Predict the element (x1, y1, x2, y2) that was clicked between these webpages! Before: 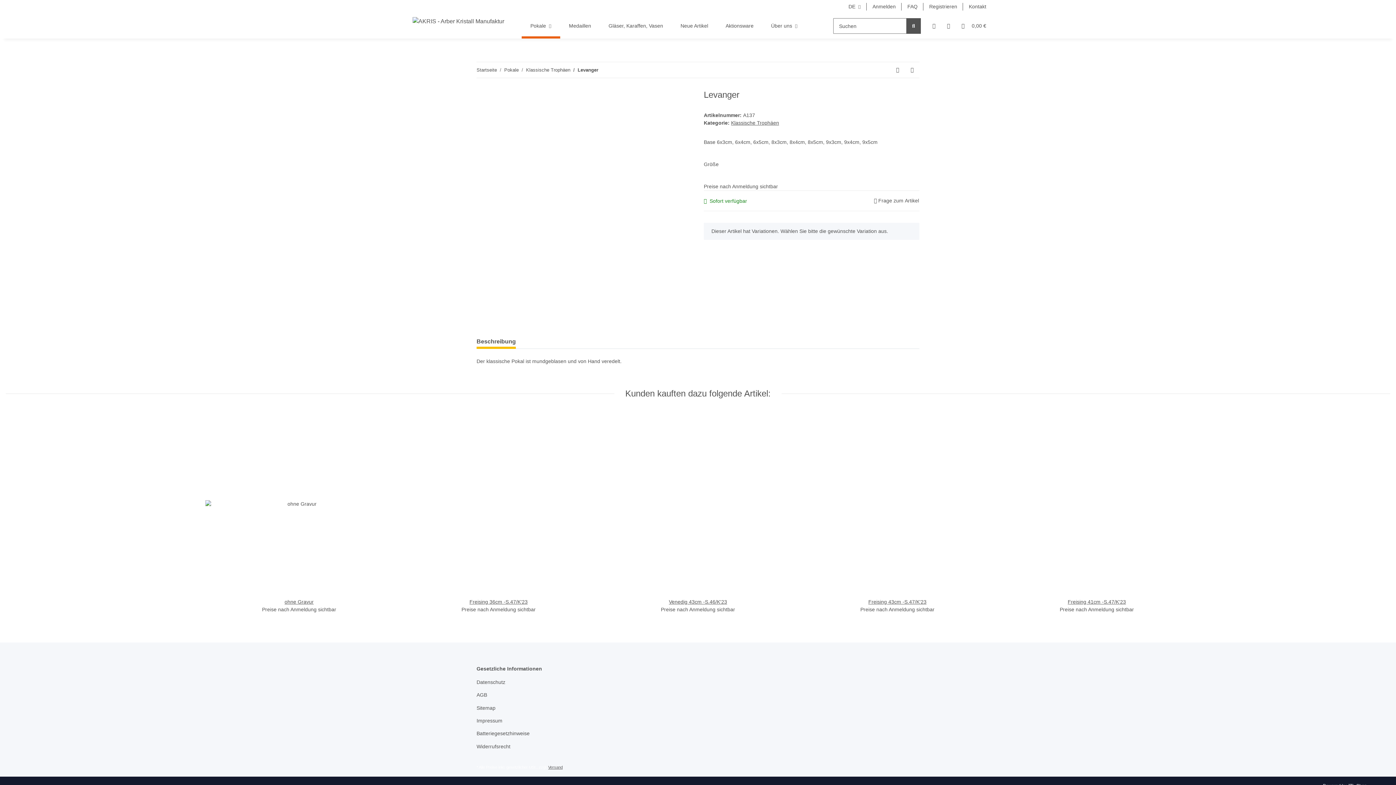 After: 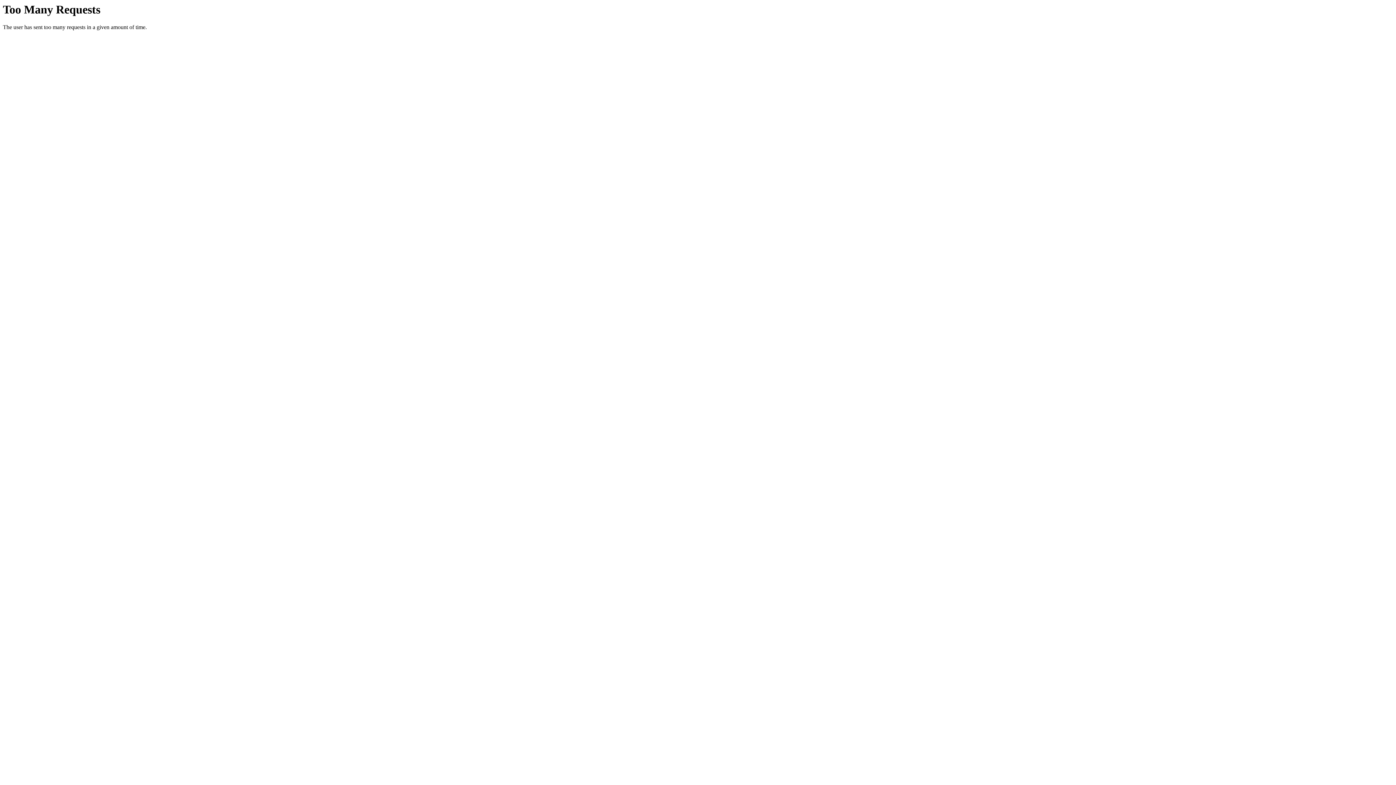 Action: bbox: (577, 66, 598, 73) label: Levanger